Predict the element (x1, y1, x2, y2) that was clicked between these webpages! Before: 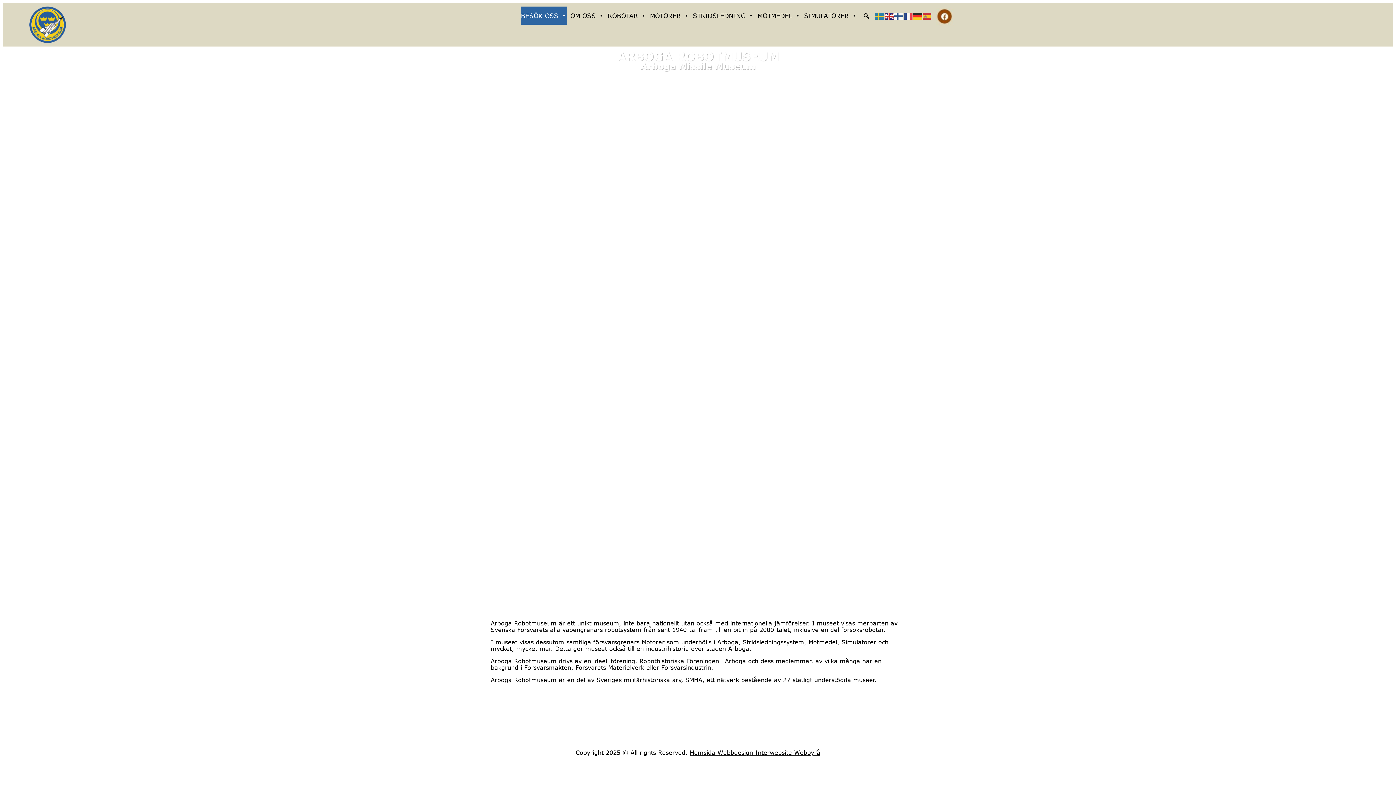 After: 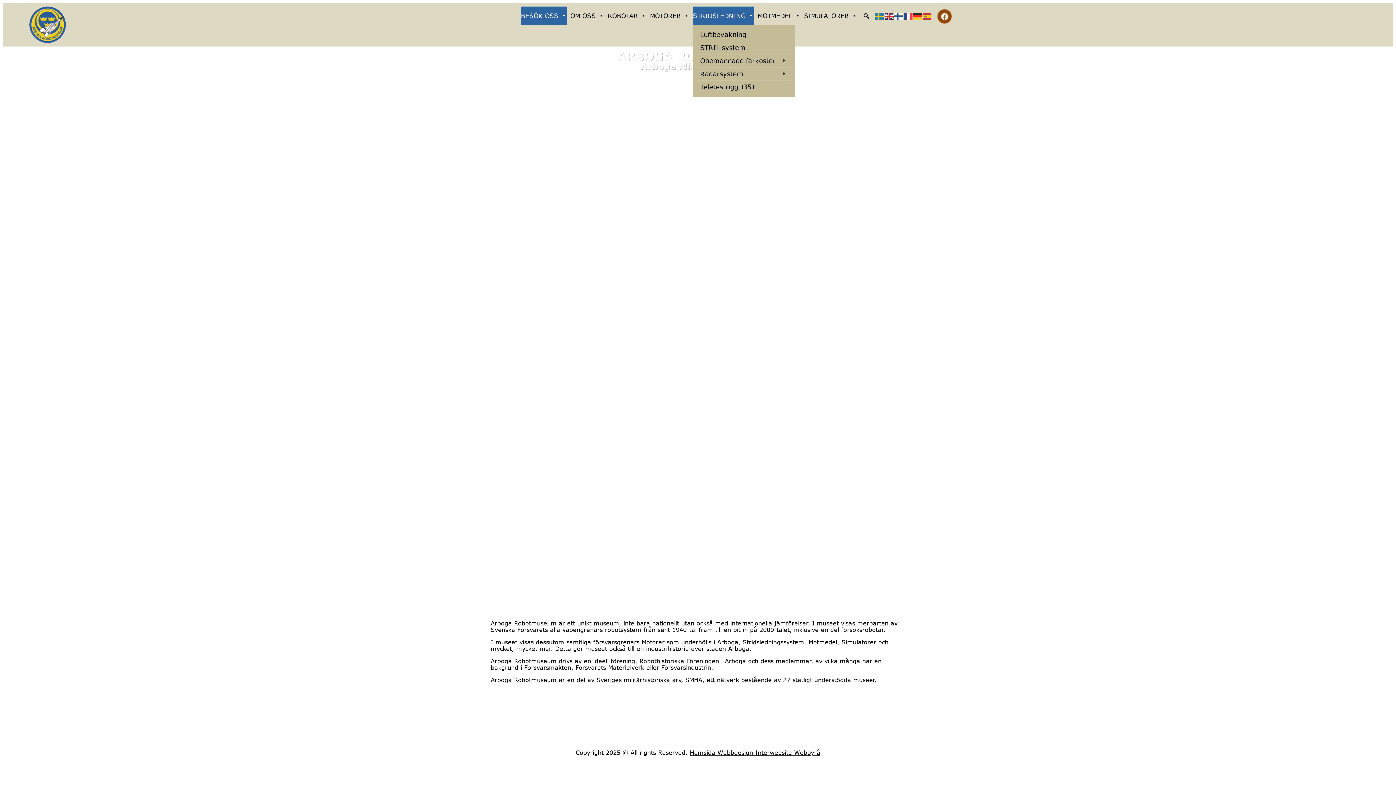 Action: bbox: (693, 6, 754, 24) label: STRIDSLEDNING